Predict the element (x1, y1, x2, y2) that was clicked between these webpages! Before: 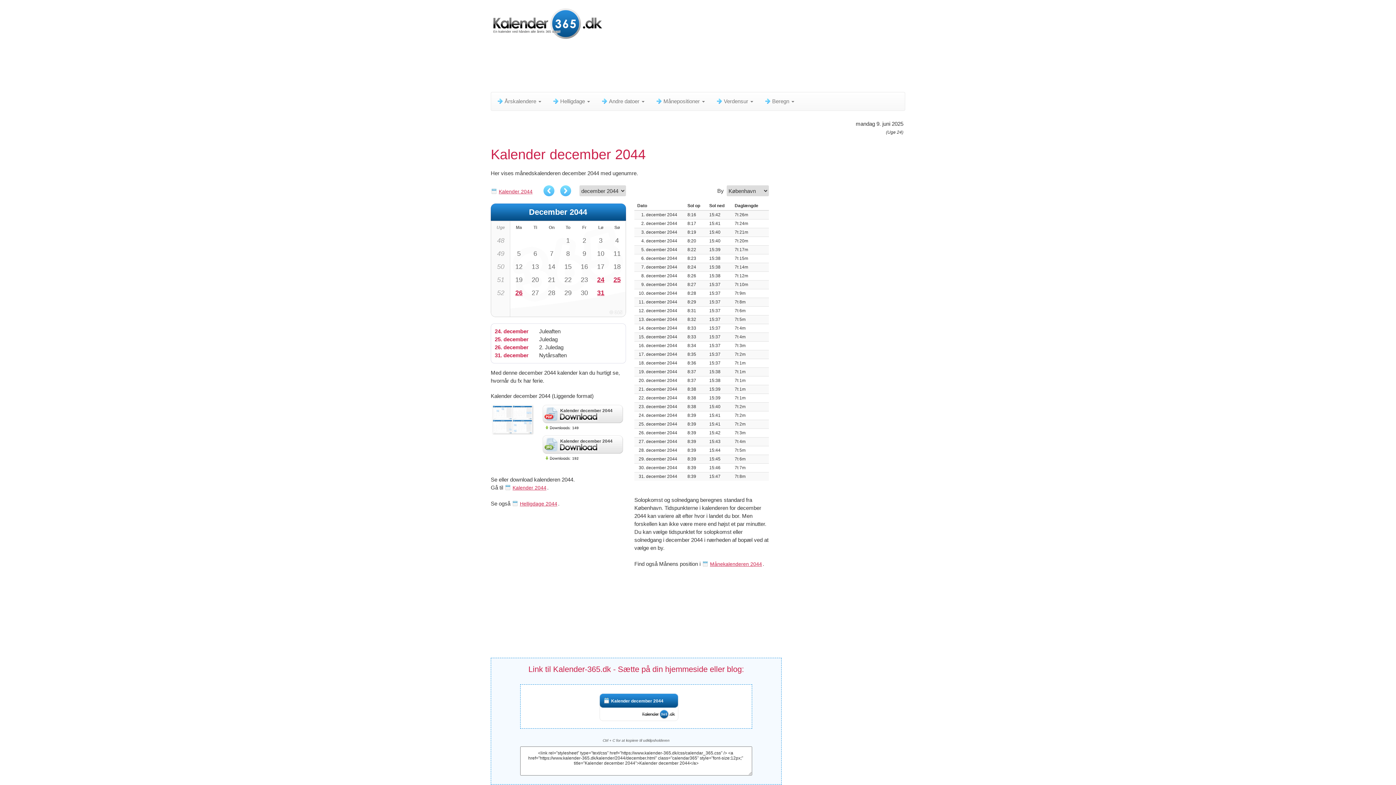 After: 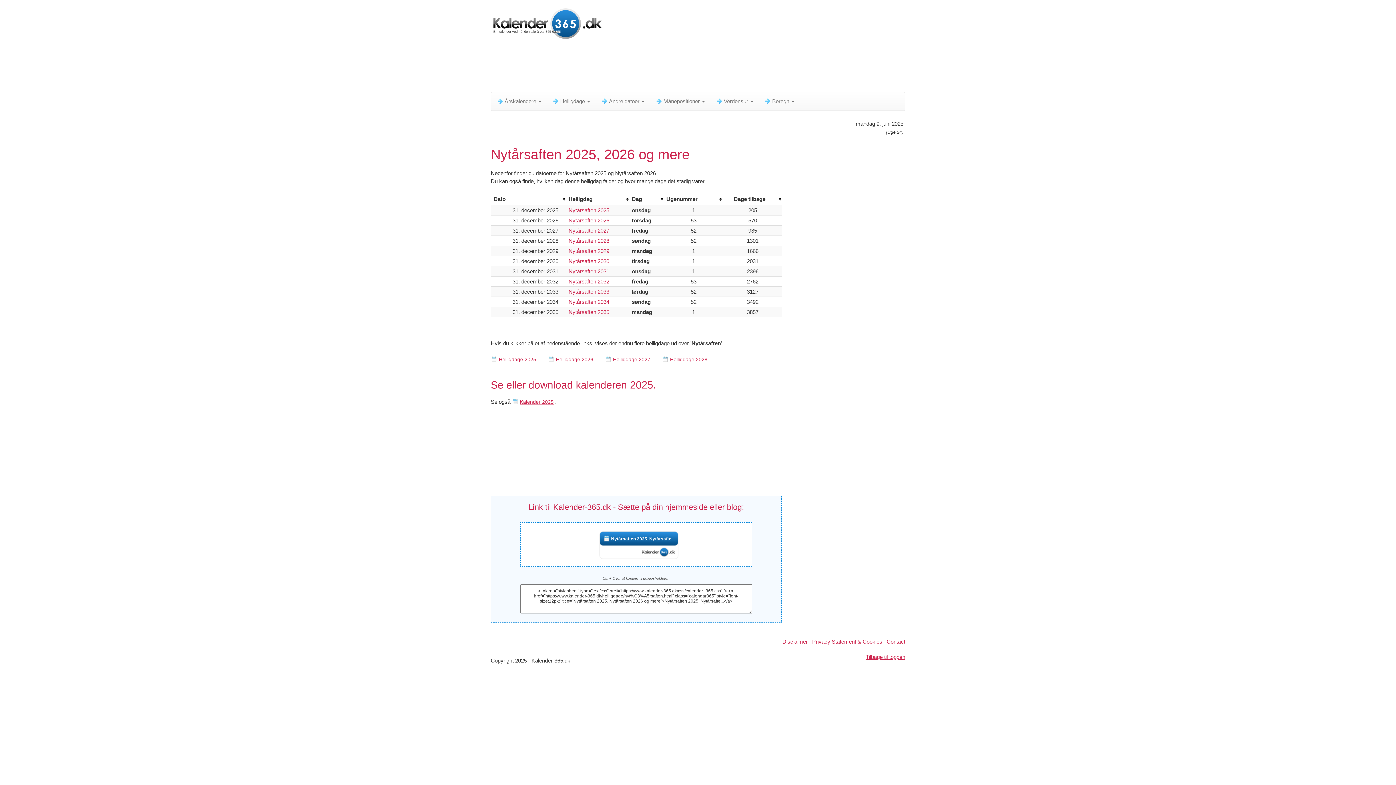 Action: bbox: (597, 289, 604, 296) label: 31